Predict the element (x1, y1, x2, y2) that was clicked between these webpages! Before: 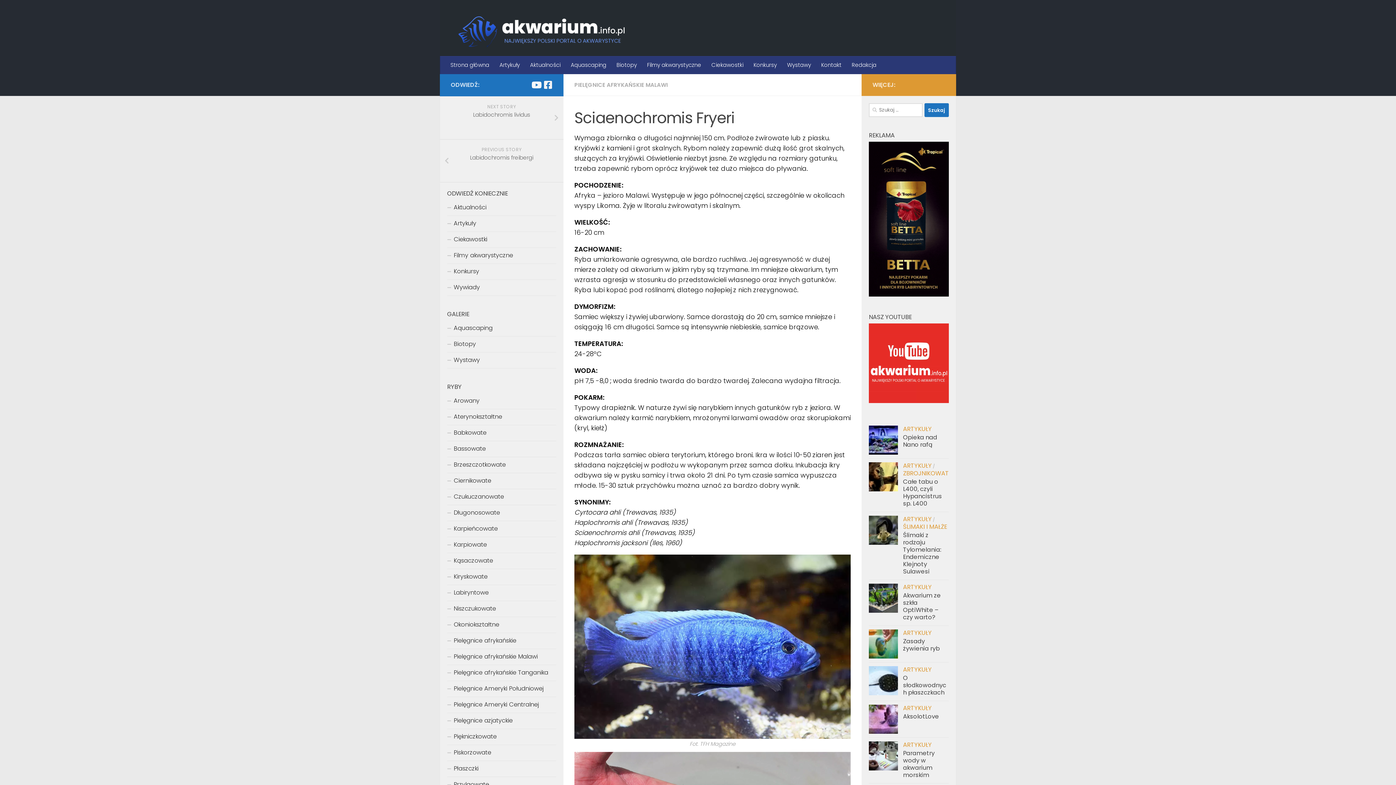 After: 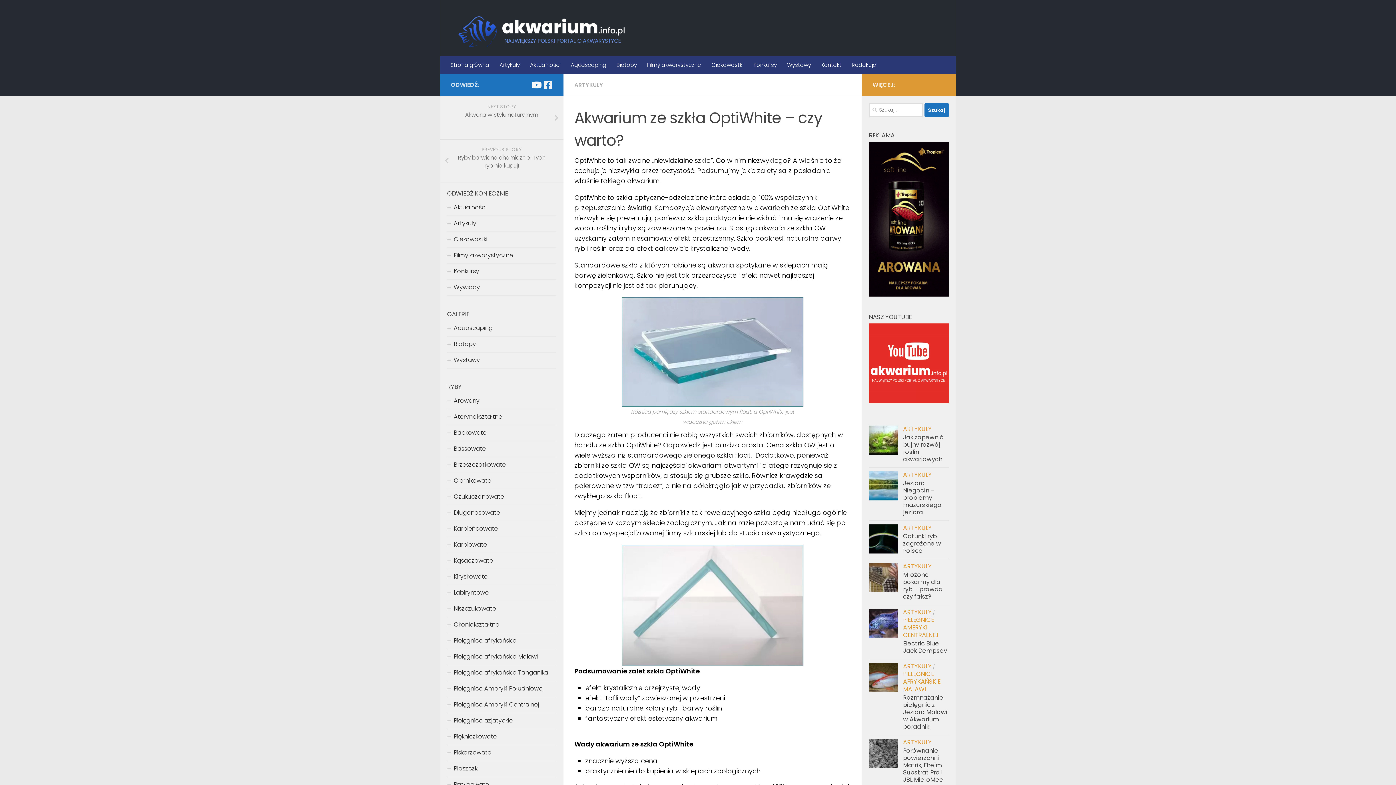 Action: bbox: (869, 584, 898, 613)